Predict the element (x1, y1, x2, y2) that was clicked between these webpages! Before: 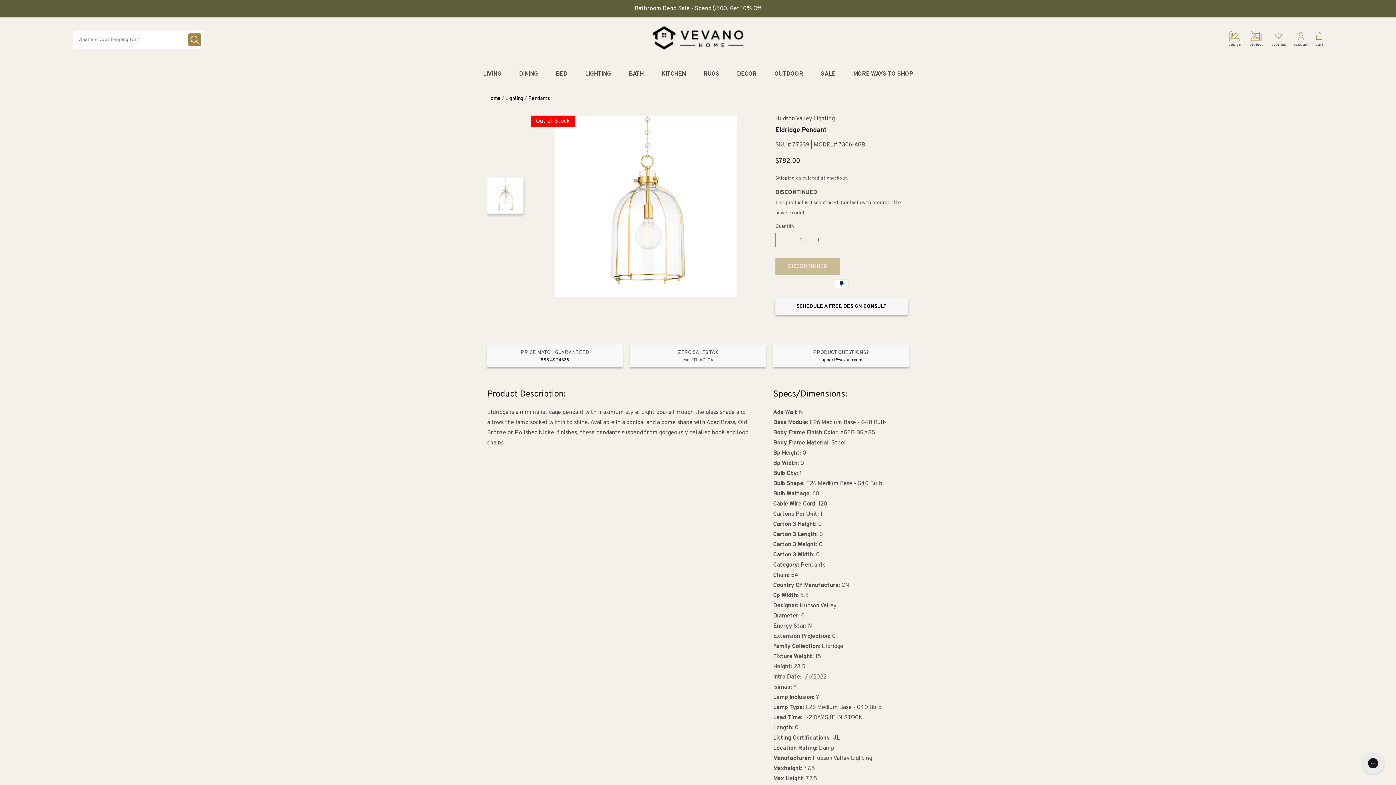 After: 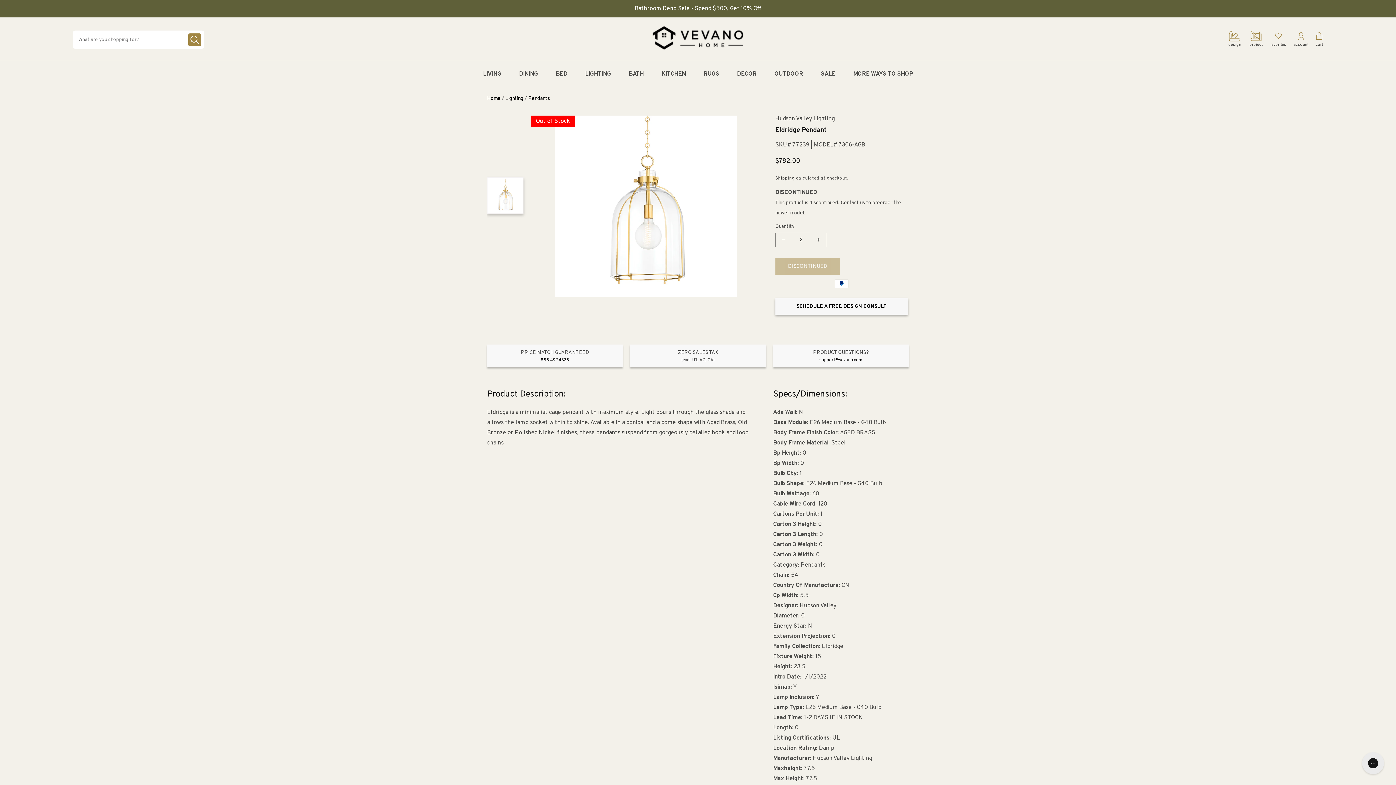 Action: bbox: (810, 232, 826, 247) label: Increase quantity for Eldridge Pendant